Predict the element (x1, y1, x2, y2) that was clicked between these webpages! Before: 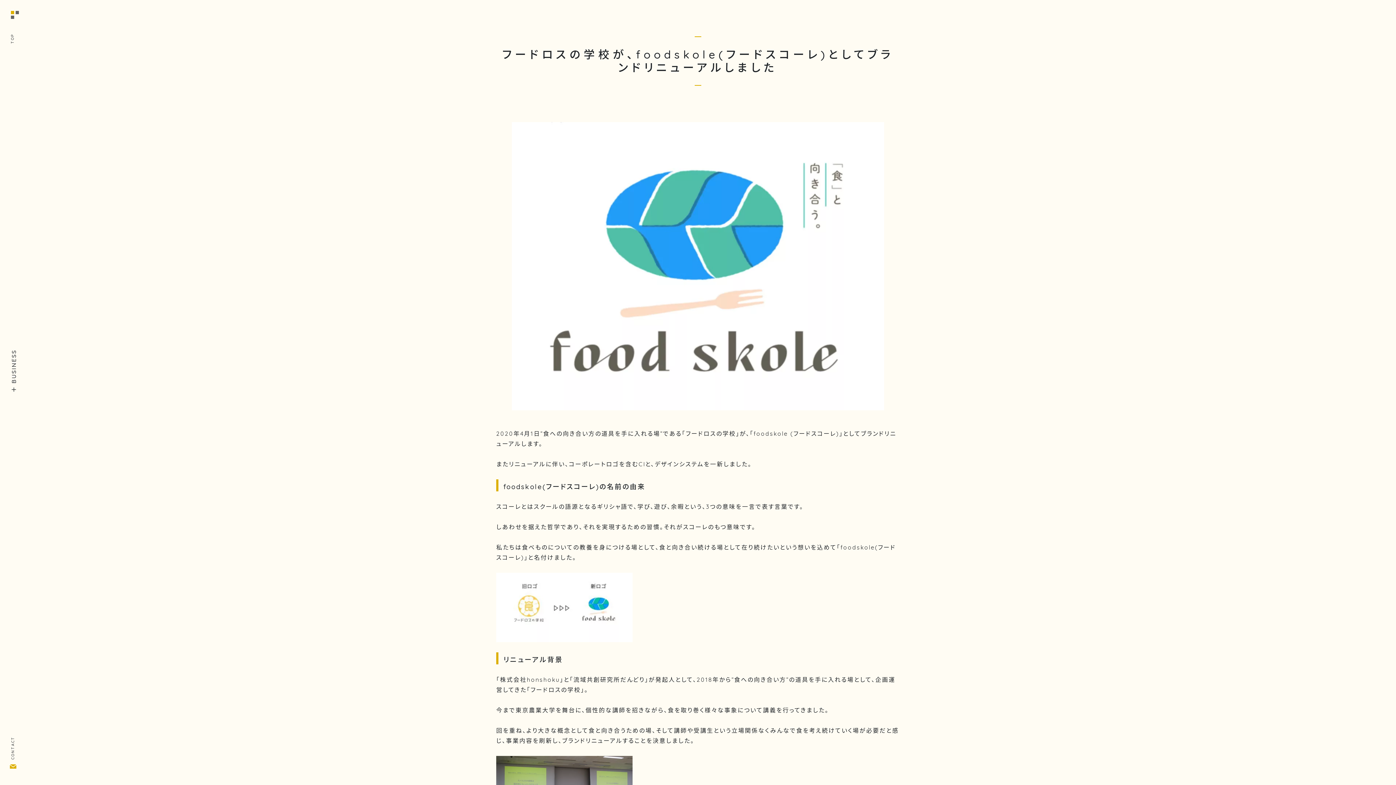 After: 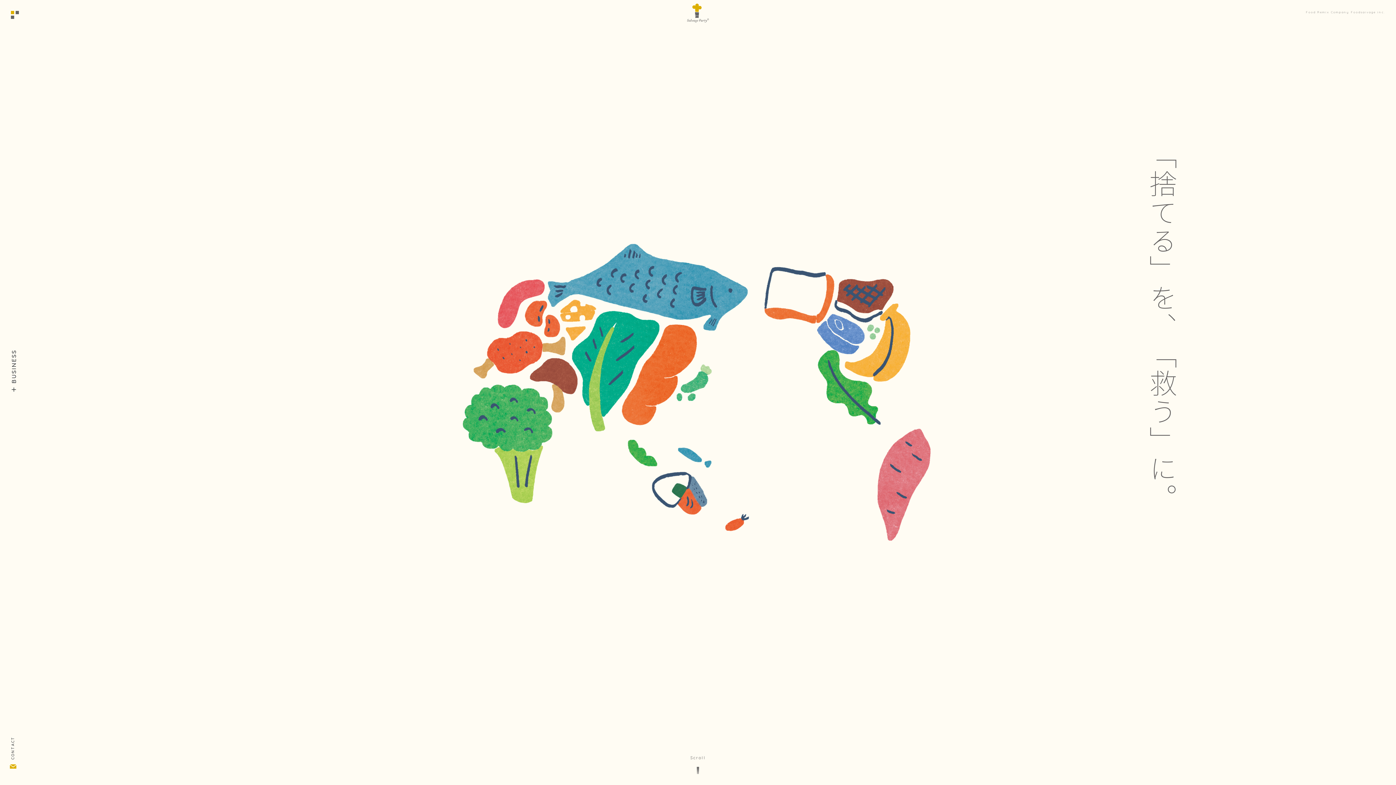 Action: label: TOP bbox: (10, 33, 14, 43)